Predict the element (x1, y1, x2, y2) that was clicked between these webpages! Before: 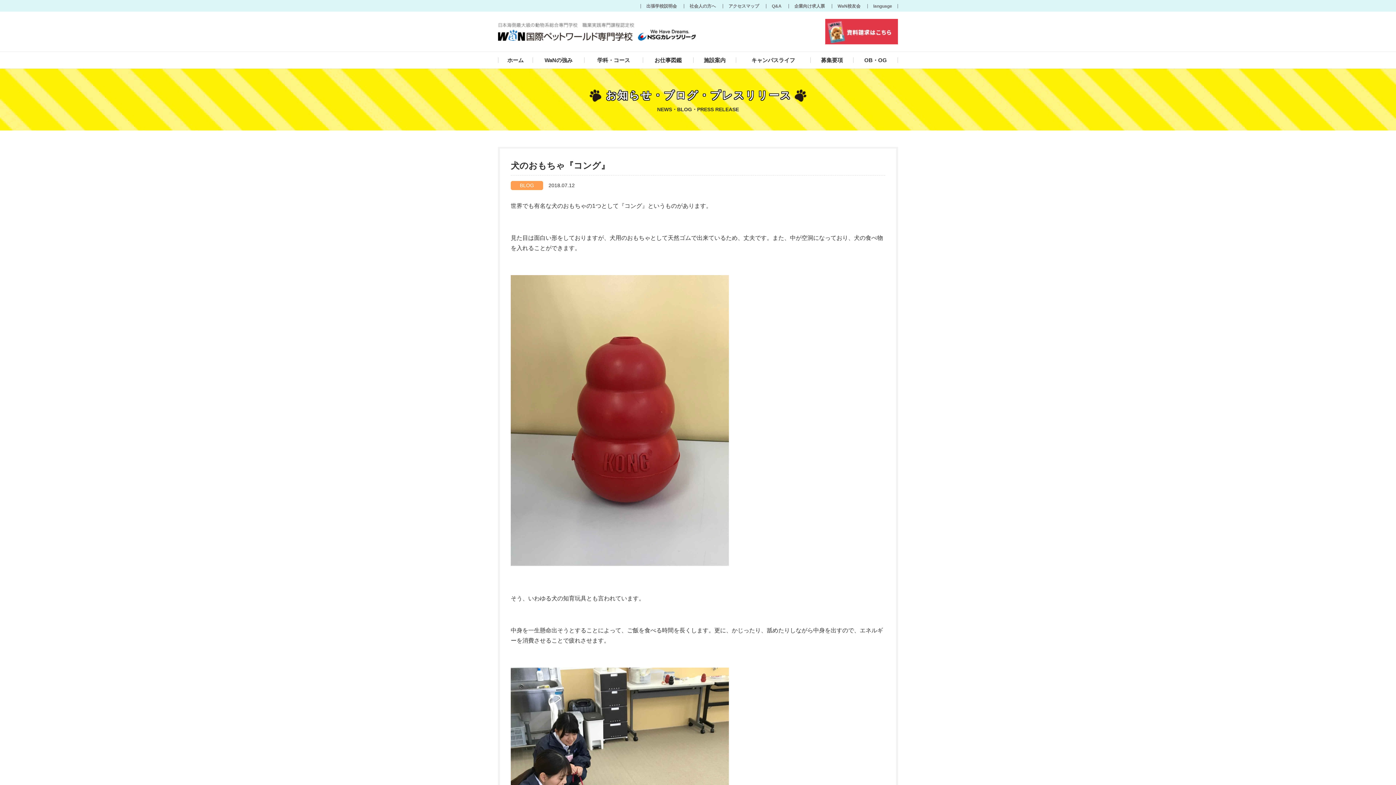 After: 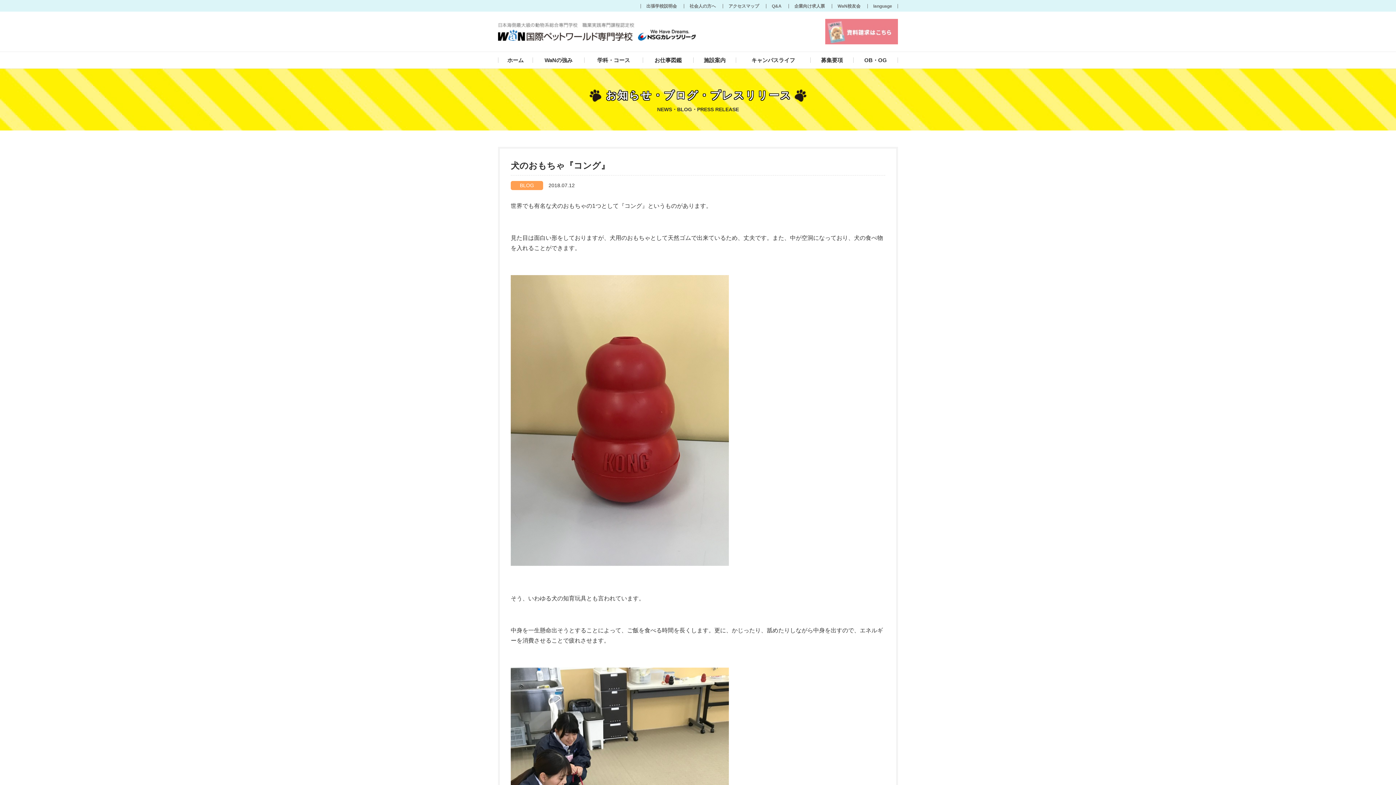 Action: bbox: (825, 18, 898, 44)